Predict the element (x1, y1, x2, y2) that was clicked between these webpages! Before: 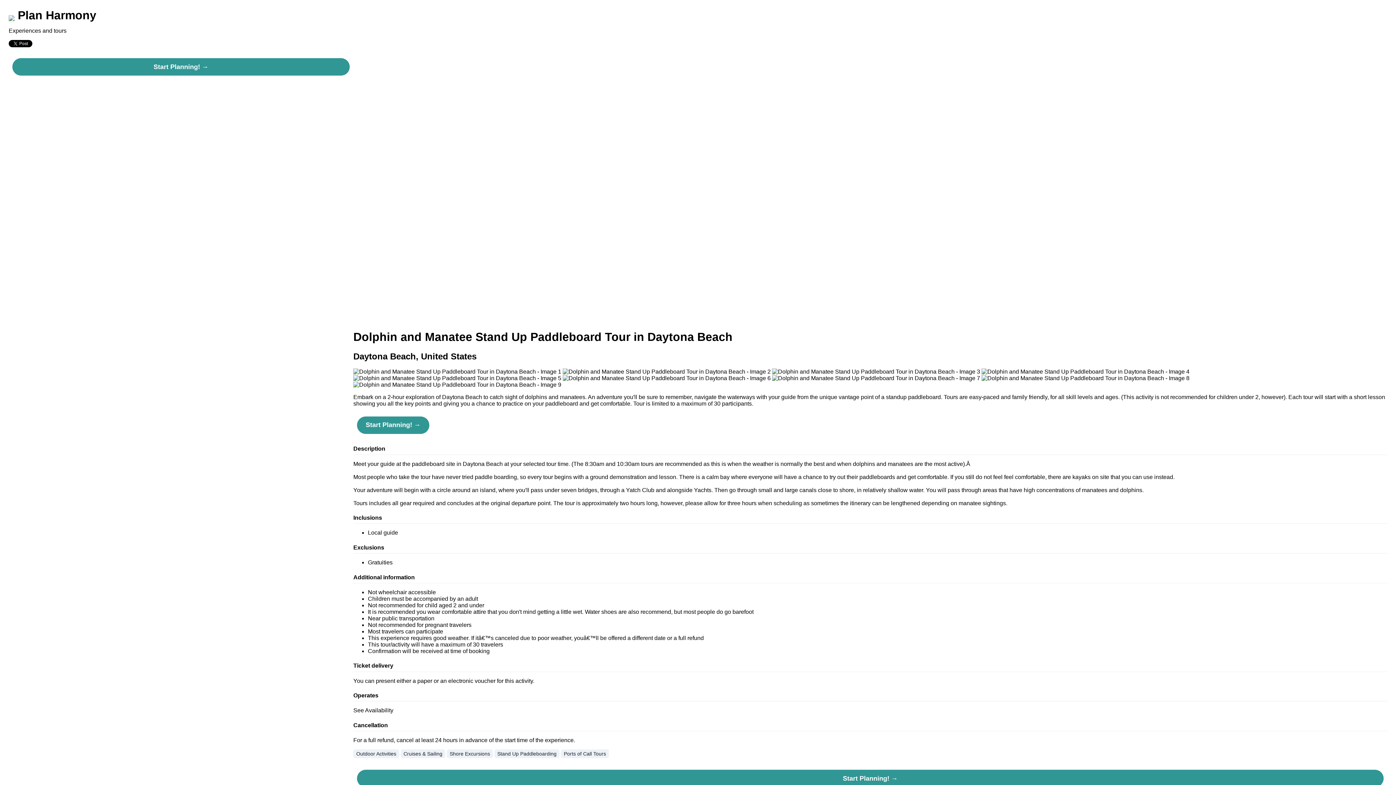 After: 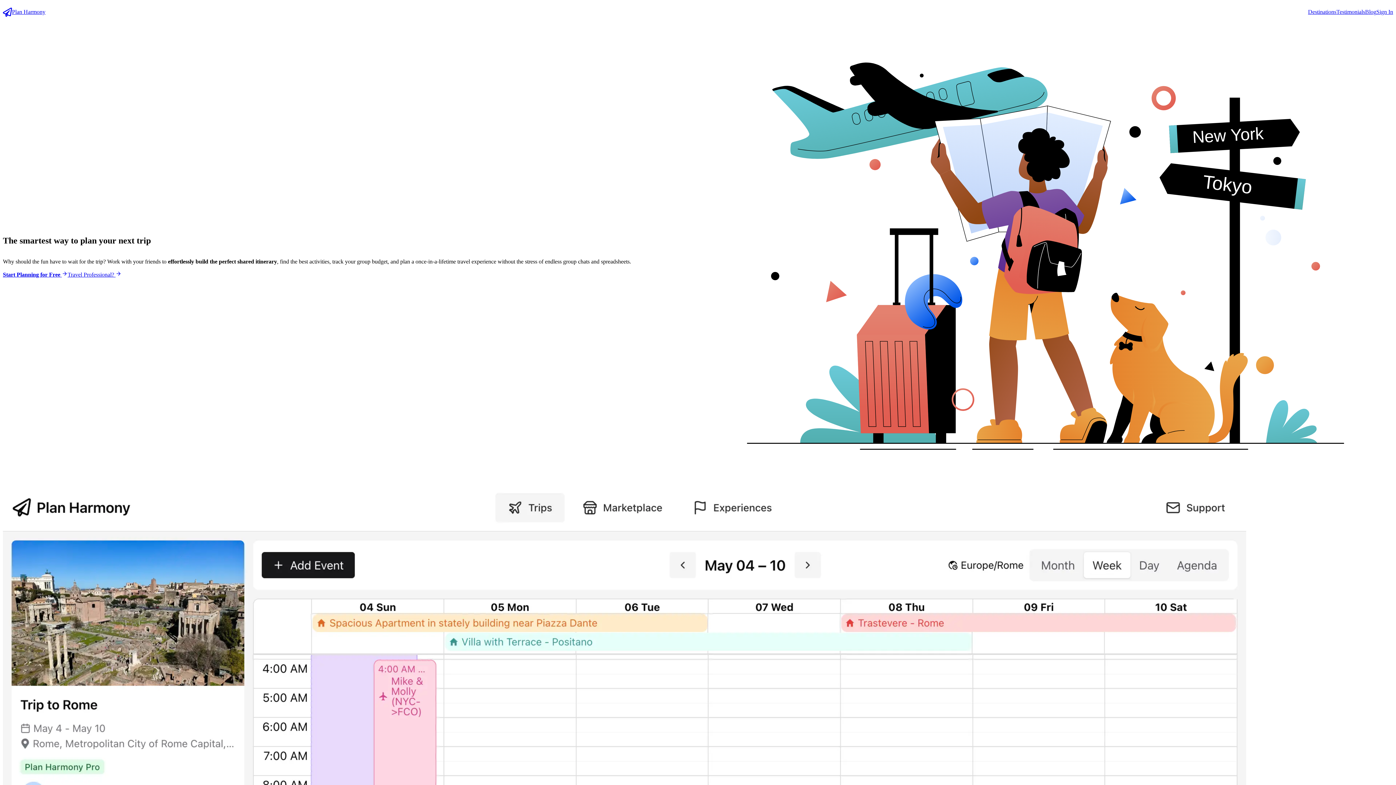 Action: label:  Plan Harmony bbox: (8, 8, 96, 21)